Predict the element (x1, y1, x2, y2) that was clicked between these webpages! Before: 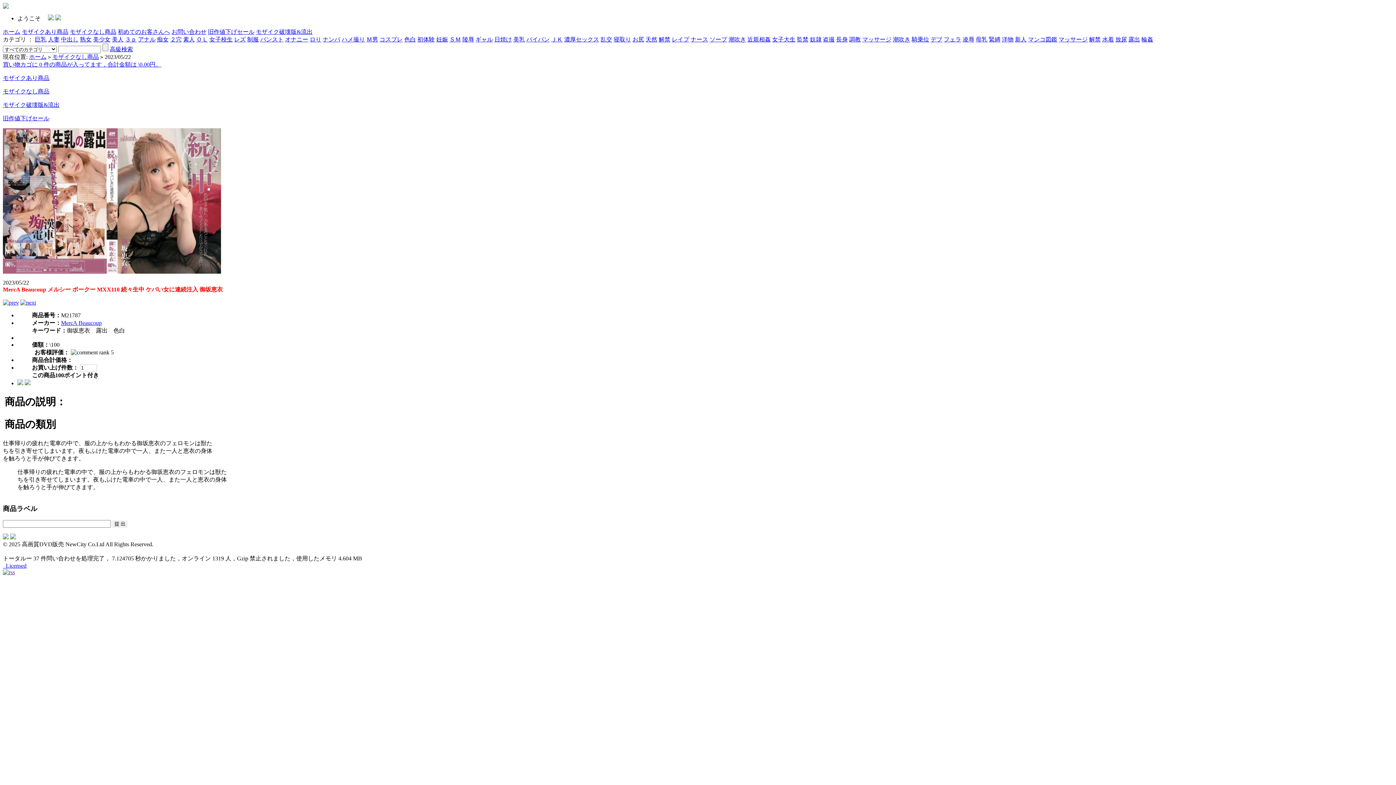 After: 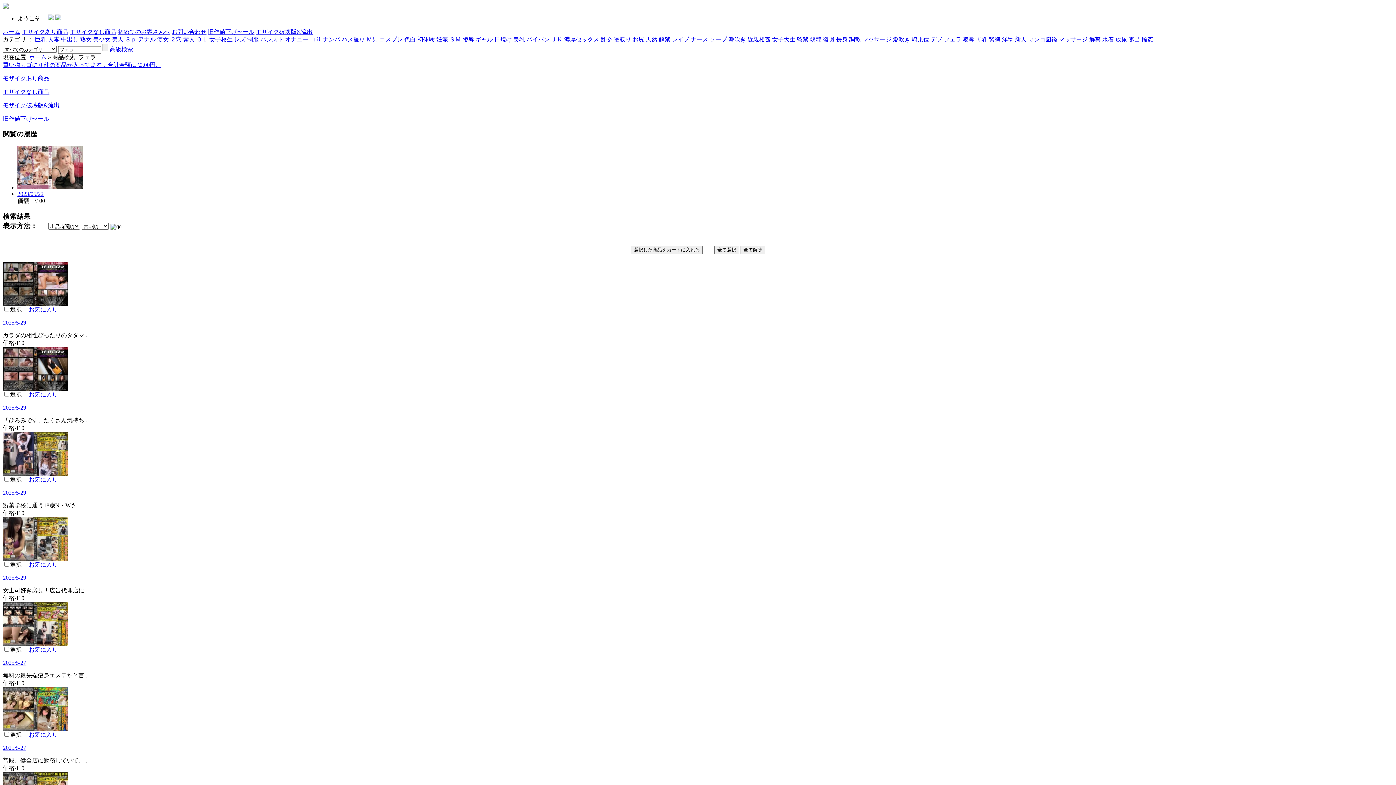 Action: bbox: (944, 36, 961, 42) label: フェラ